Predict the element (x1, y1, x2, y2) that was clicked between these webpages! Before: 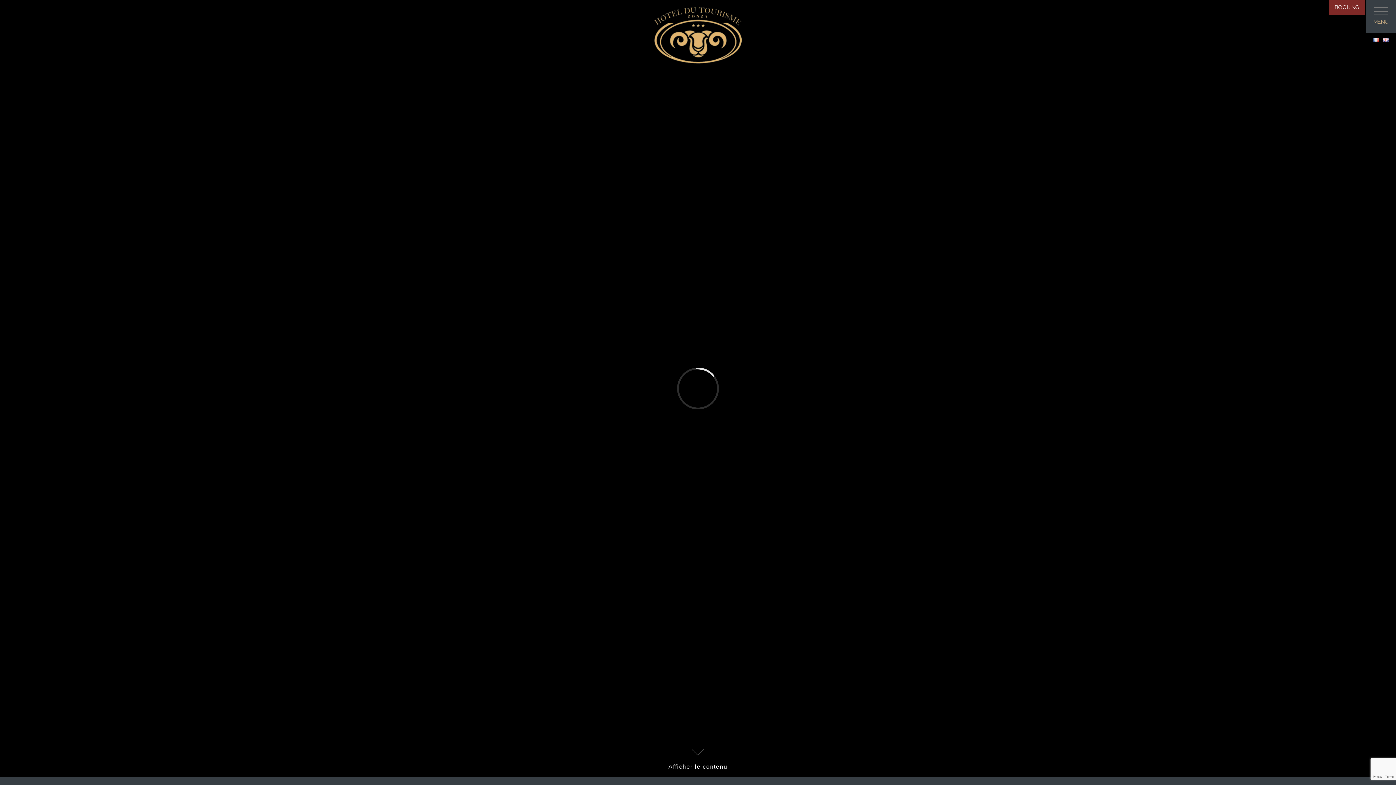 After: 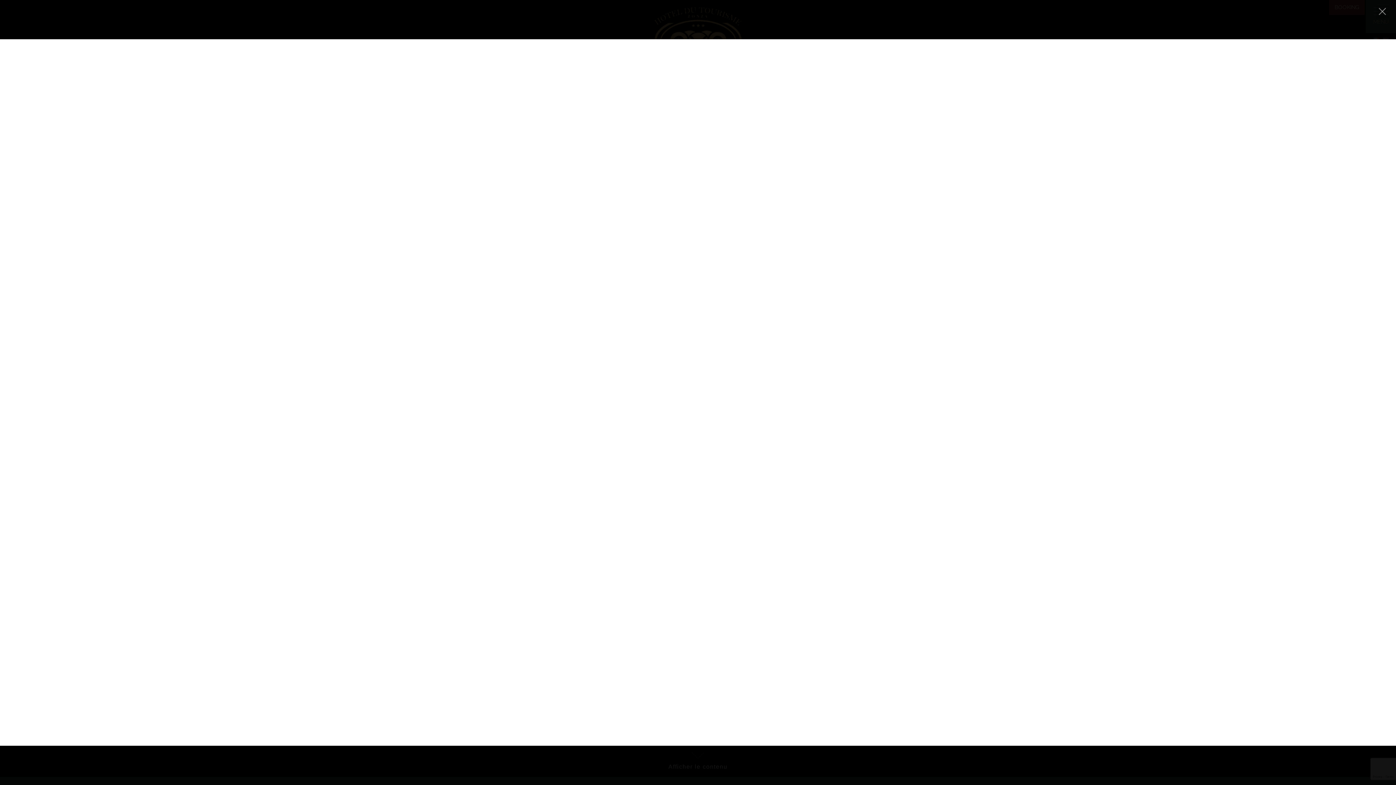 Action: label: BOOKING bbox: (1329, 0, 1365, 14)